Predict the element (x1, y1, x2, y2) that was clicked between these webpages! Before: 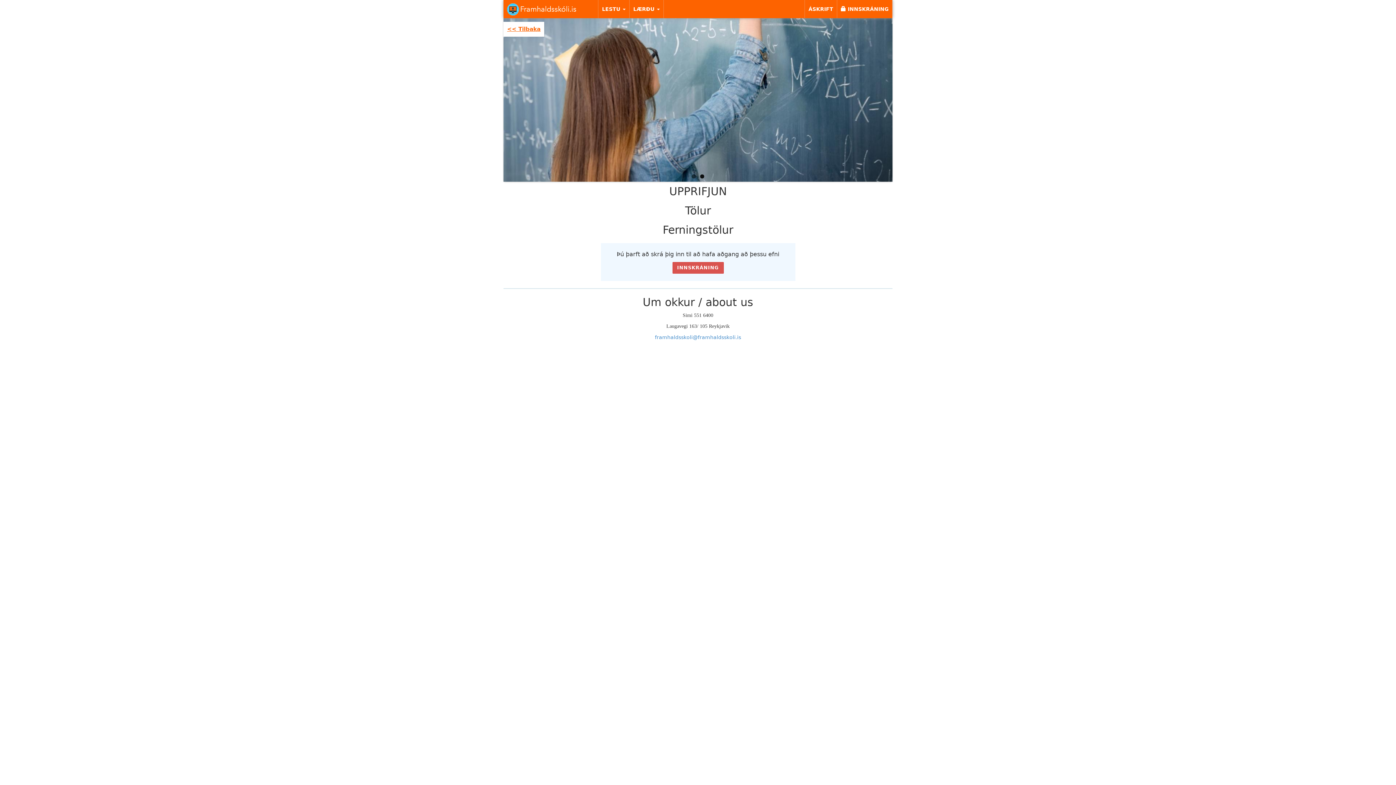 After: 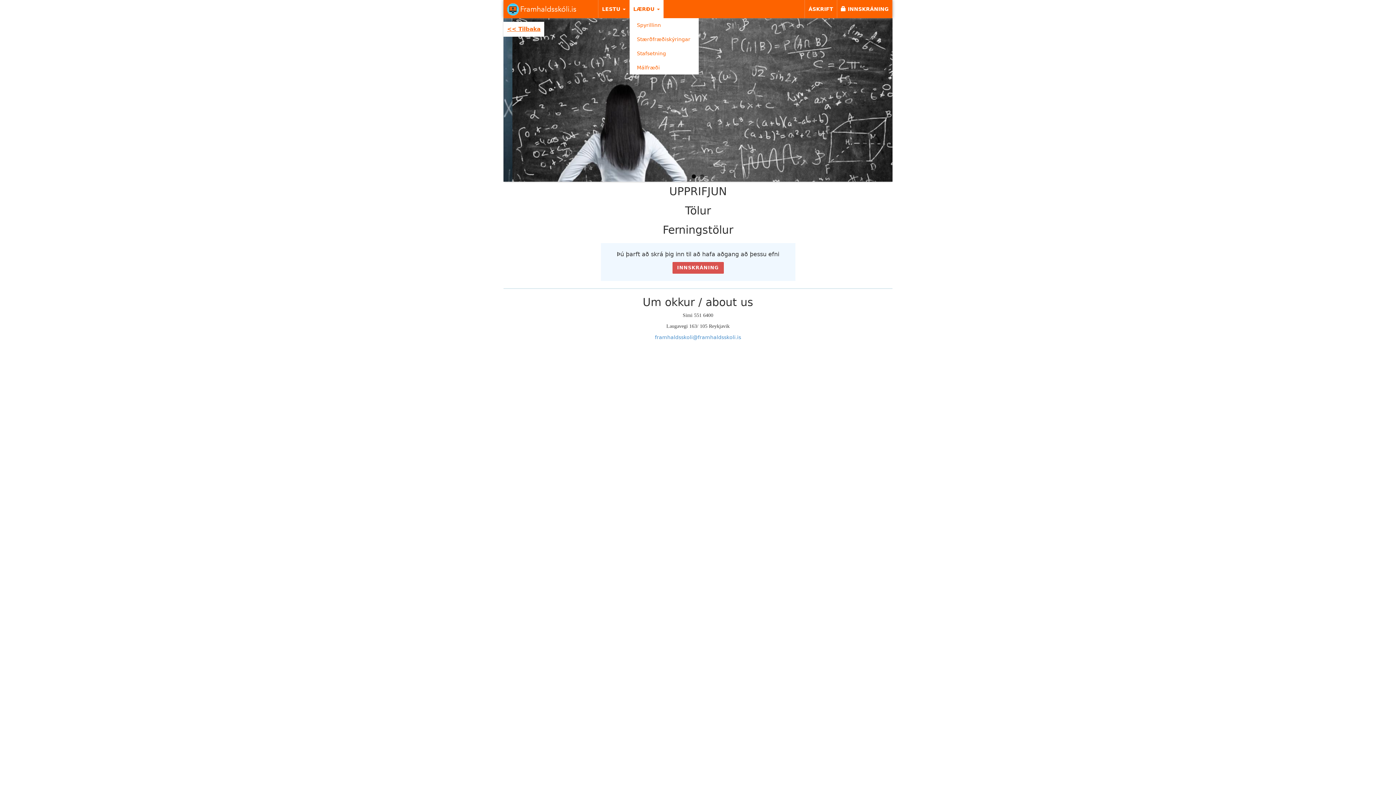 Action: label: LÆRÐU  bbox: (629, 0, 663, 18)